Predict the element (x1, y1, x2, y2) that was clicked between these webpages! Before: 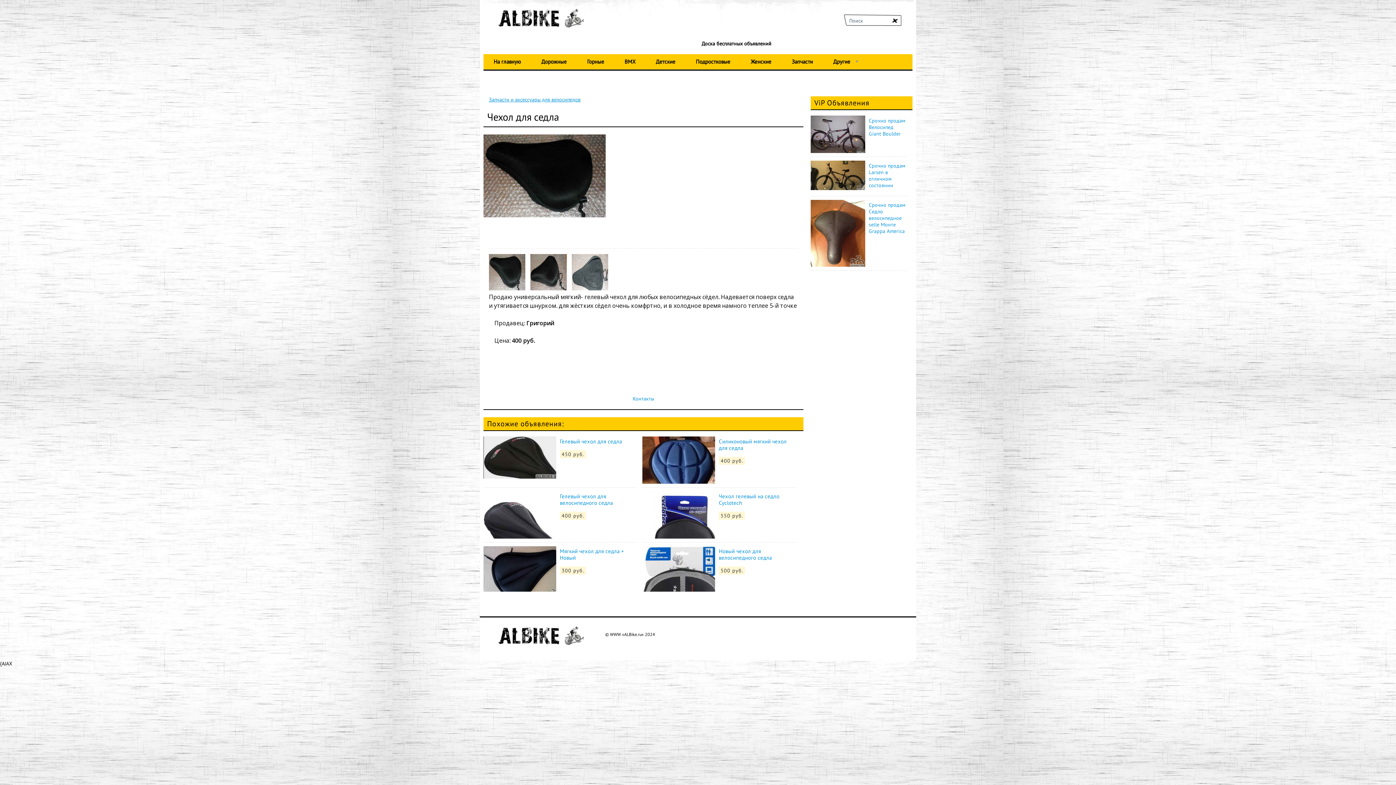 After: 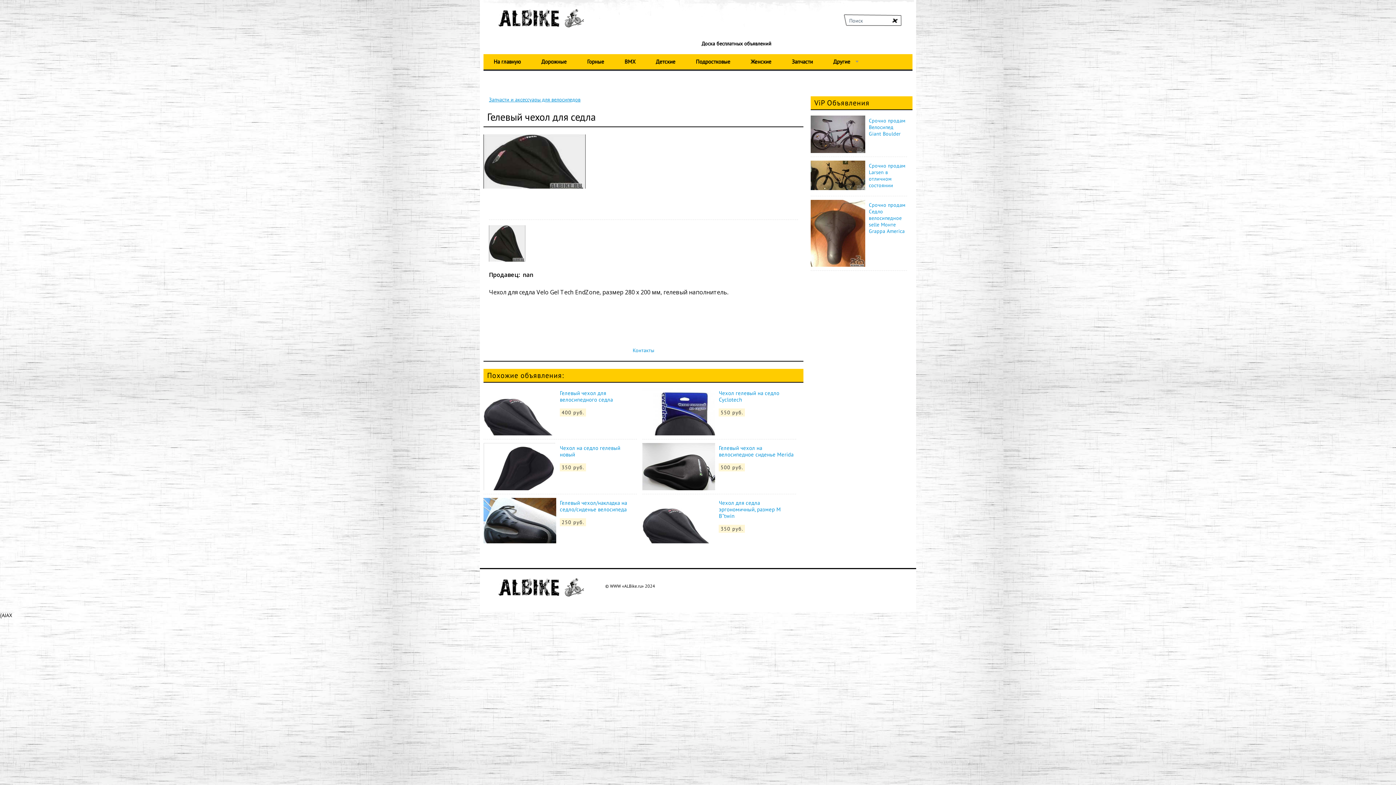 Action: bbox: (560, 438, 622, 445) label: Гелевый чехол для седла